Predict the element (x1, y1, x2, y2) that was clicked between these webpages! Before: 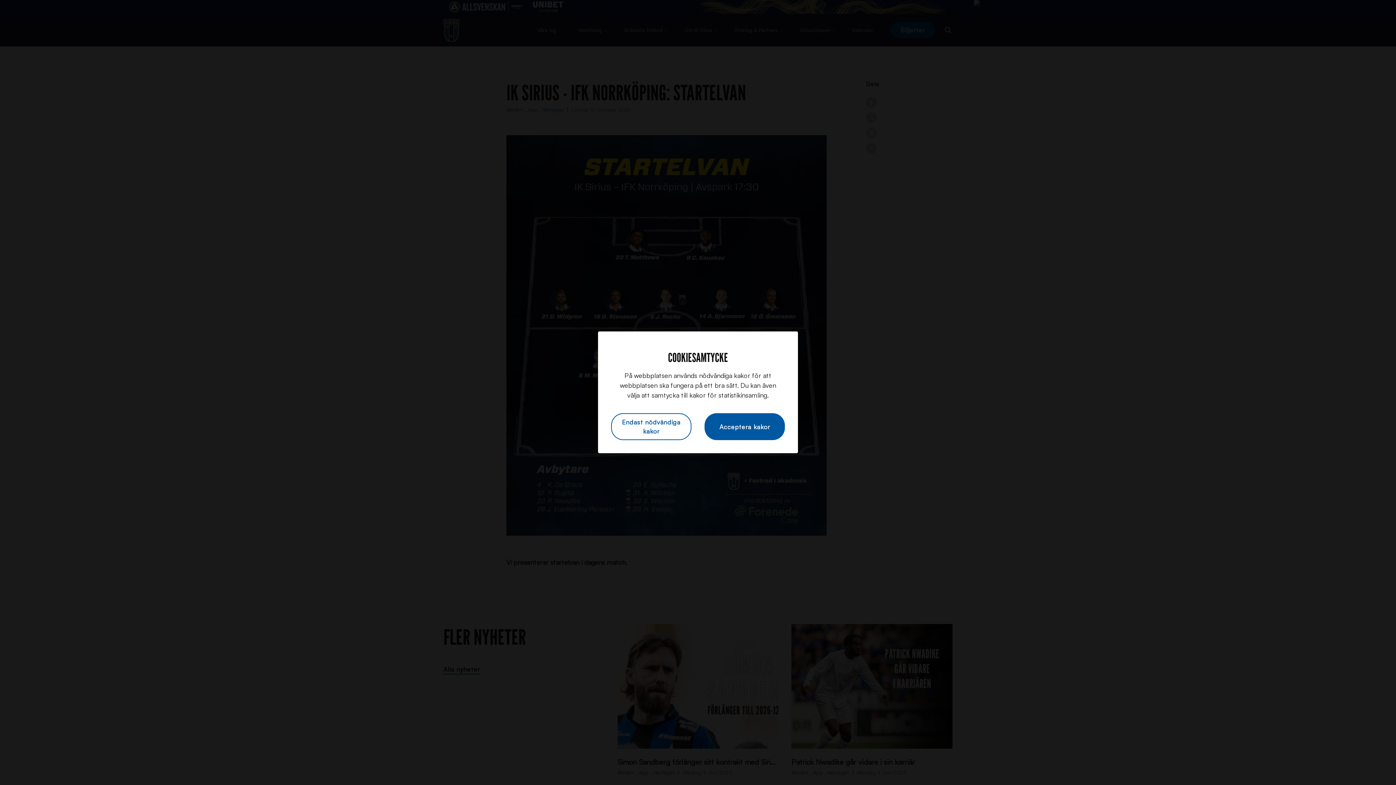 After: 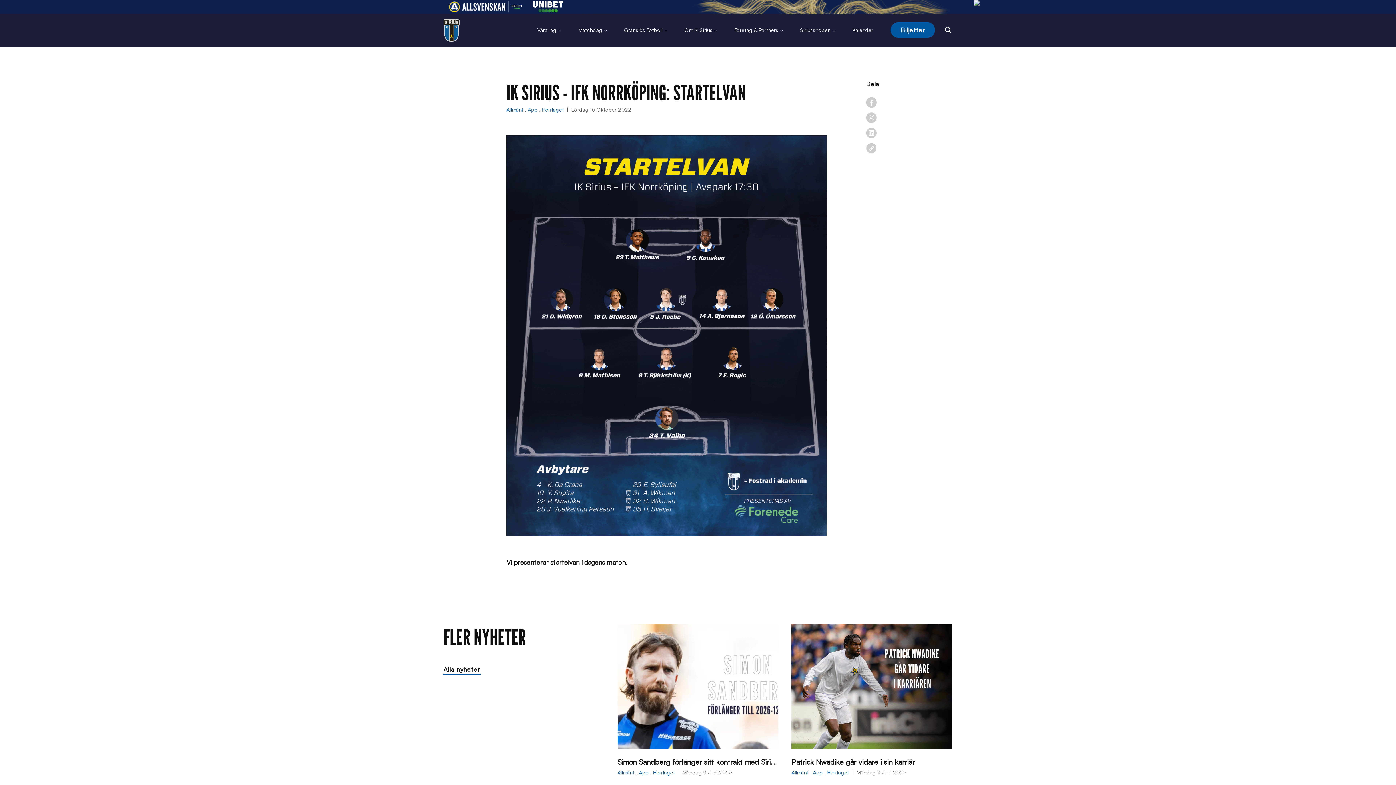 Action: label: Endast nödvändiga kakor bbox: (611, 413, 691, 440)